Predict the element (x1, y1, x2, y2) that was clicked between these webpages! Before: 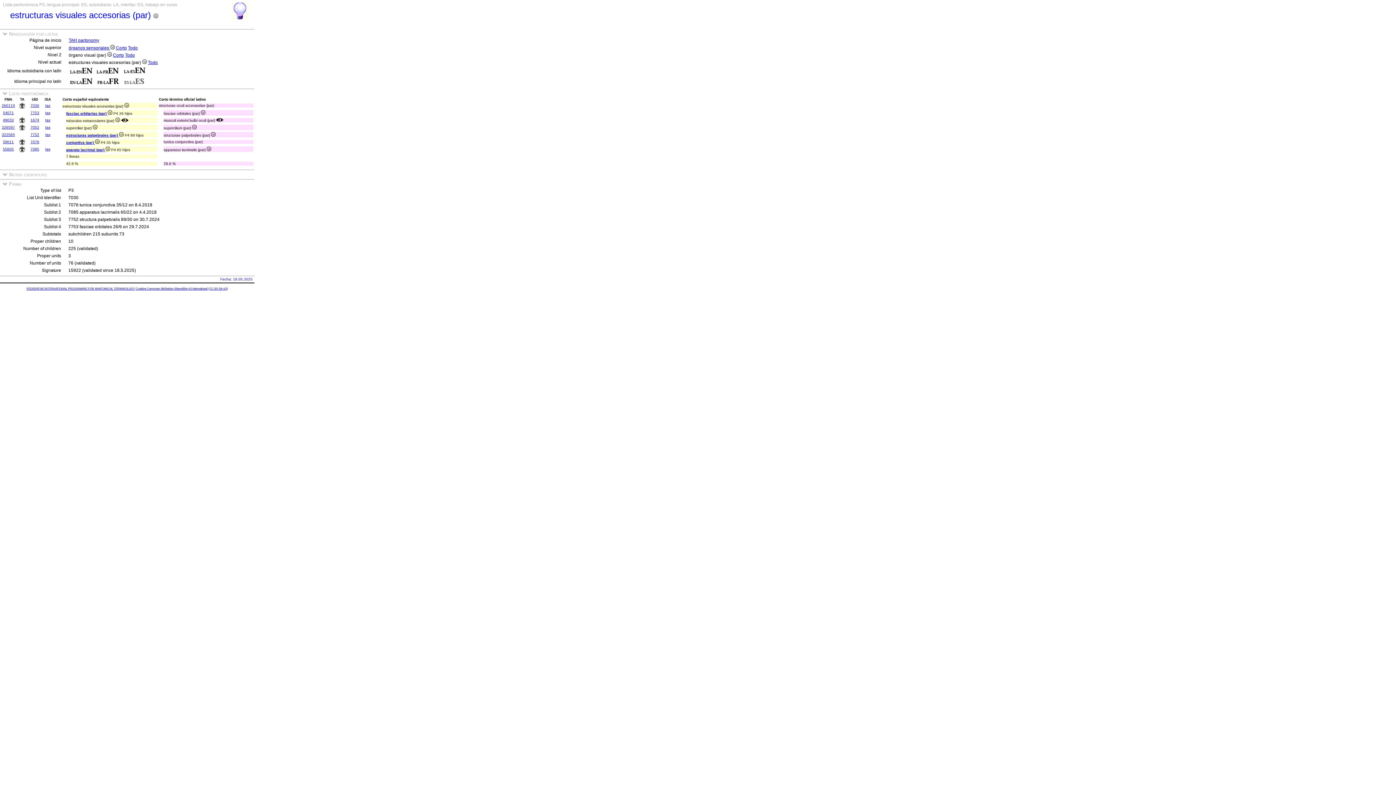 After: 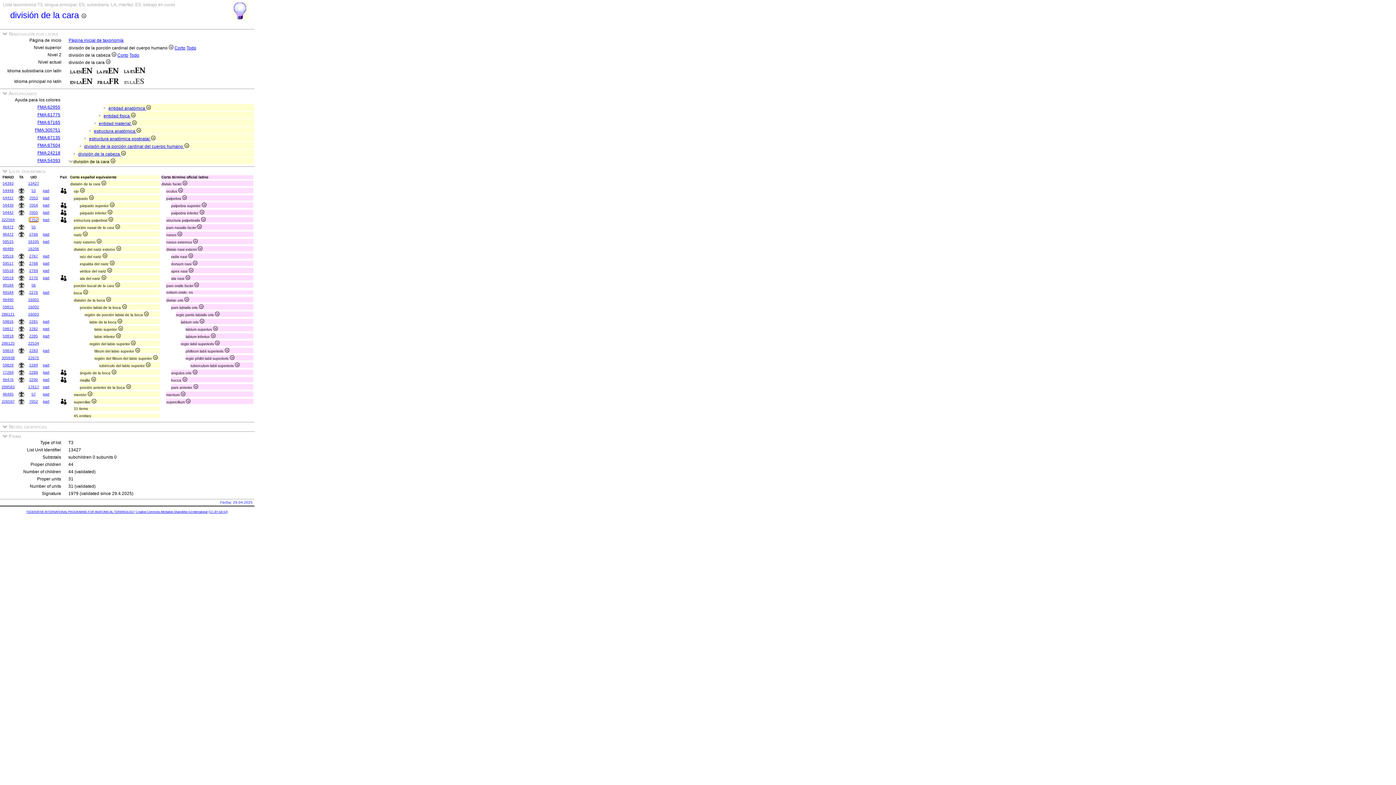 Action: bbox: (45, 132, 50, 136) label: tax